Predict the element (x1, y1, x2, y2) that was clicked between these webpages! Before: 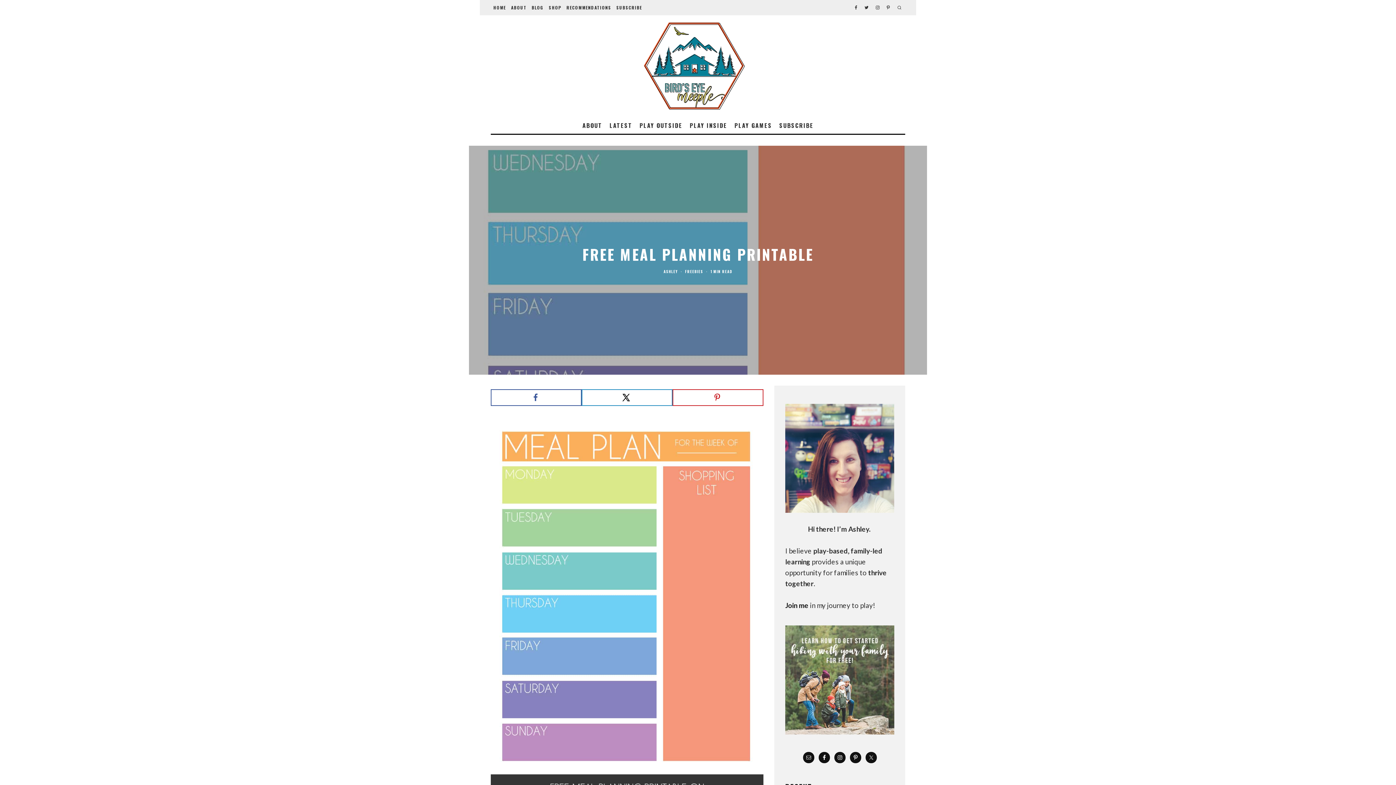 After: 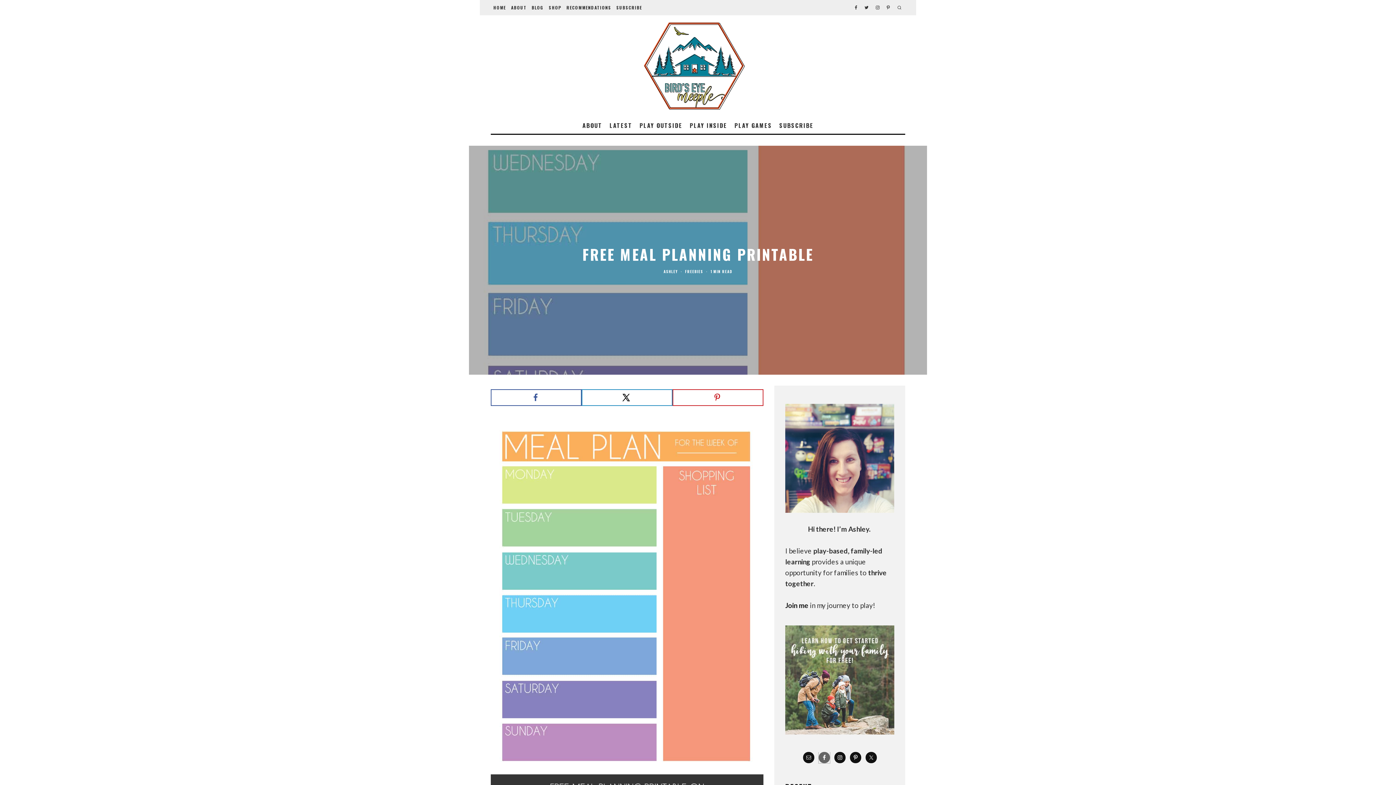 Action: bbox: (818, 752, 830, 763)